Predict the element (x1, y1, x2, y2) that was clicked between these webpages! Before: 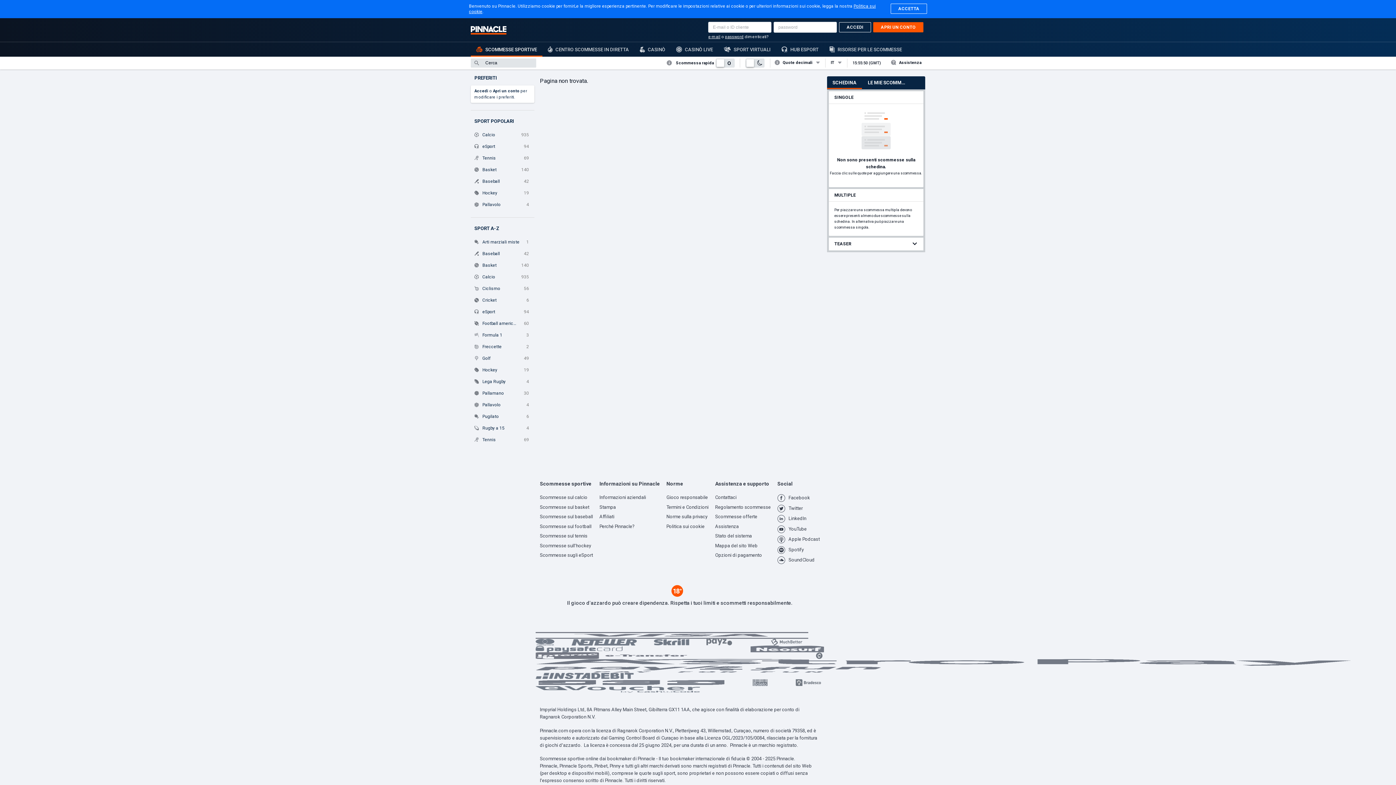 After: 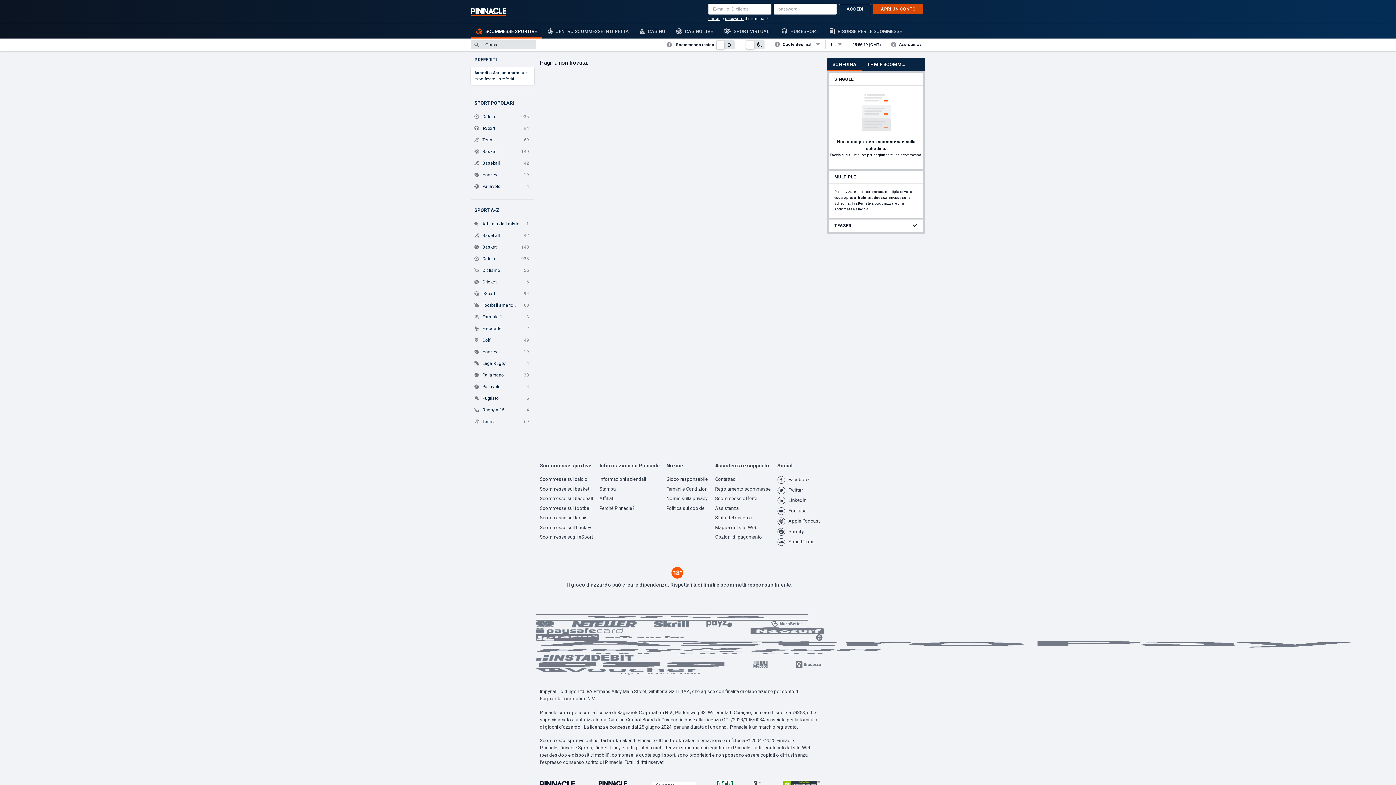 Action: bbox: (890, 3, 927, 13) label: ACCETTA